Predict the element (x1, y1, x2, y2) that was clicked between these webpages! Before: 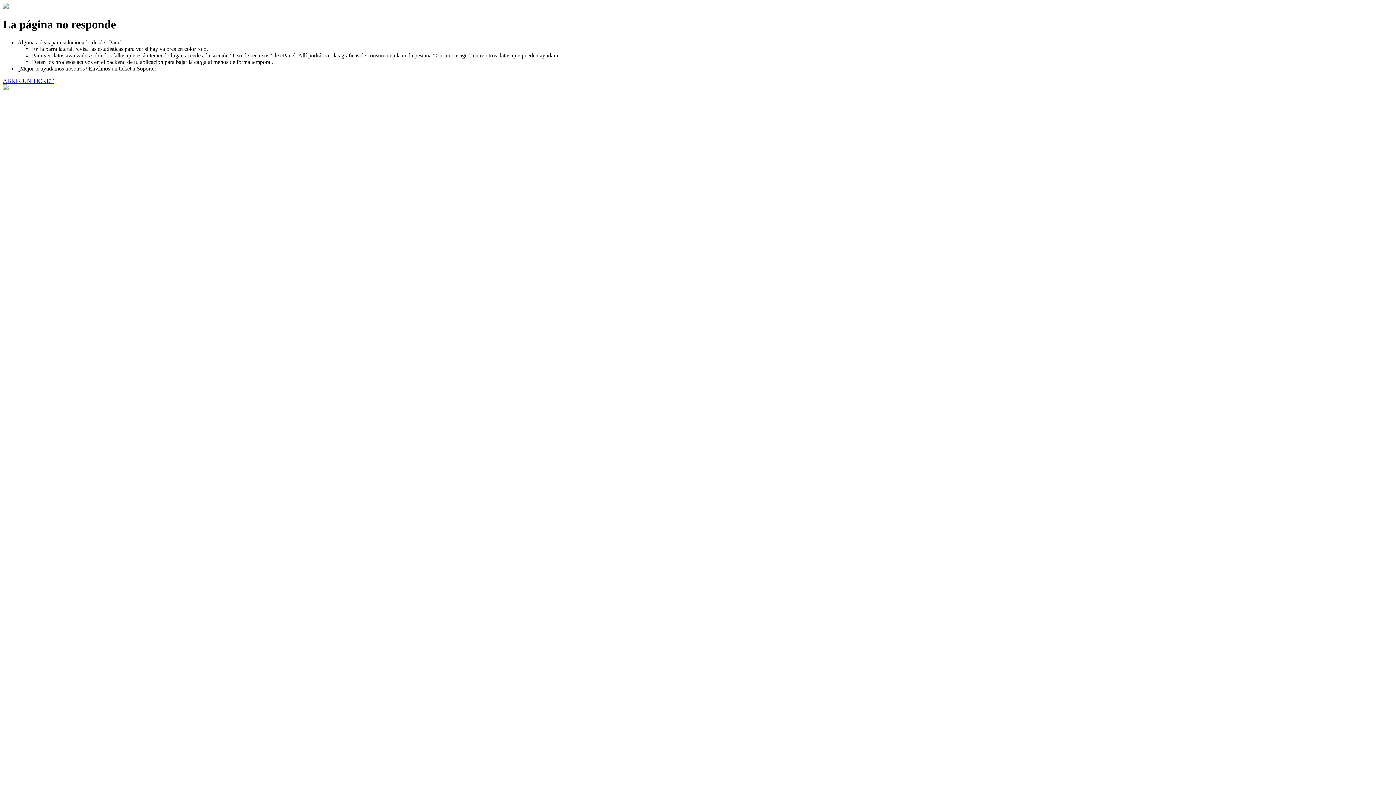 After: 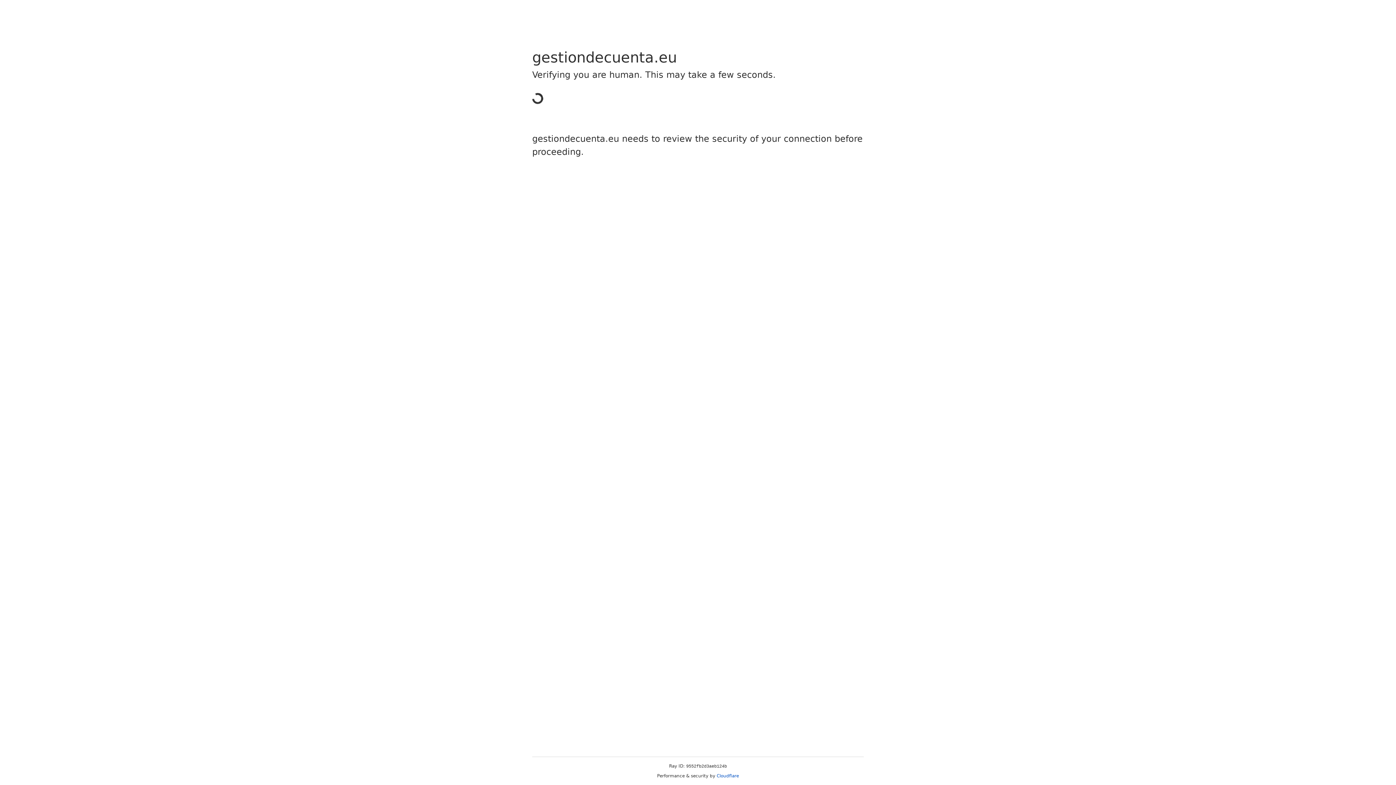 Action: label: ABRIR UN TICKET bbox: (2, 77, 53, 83)